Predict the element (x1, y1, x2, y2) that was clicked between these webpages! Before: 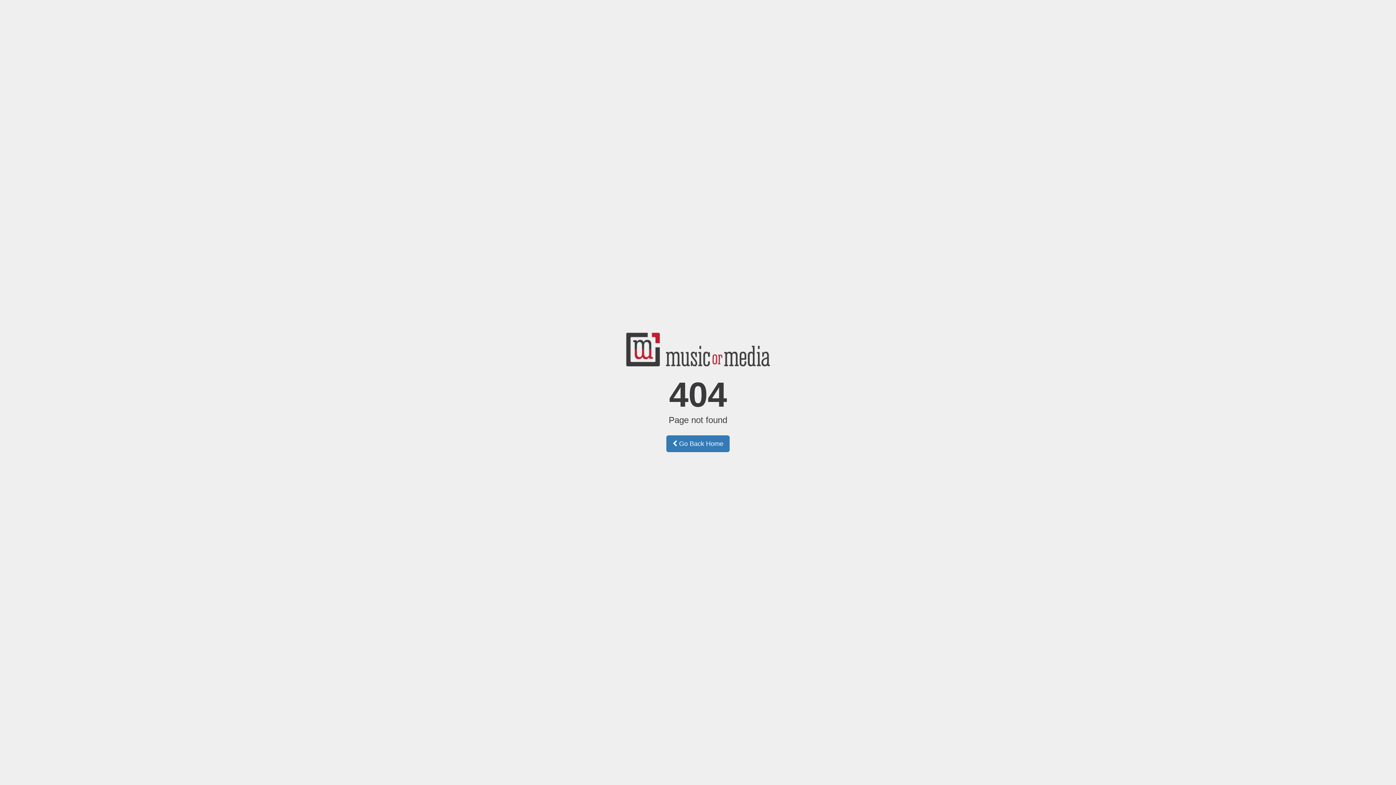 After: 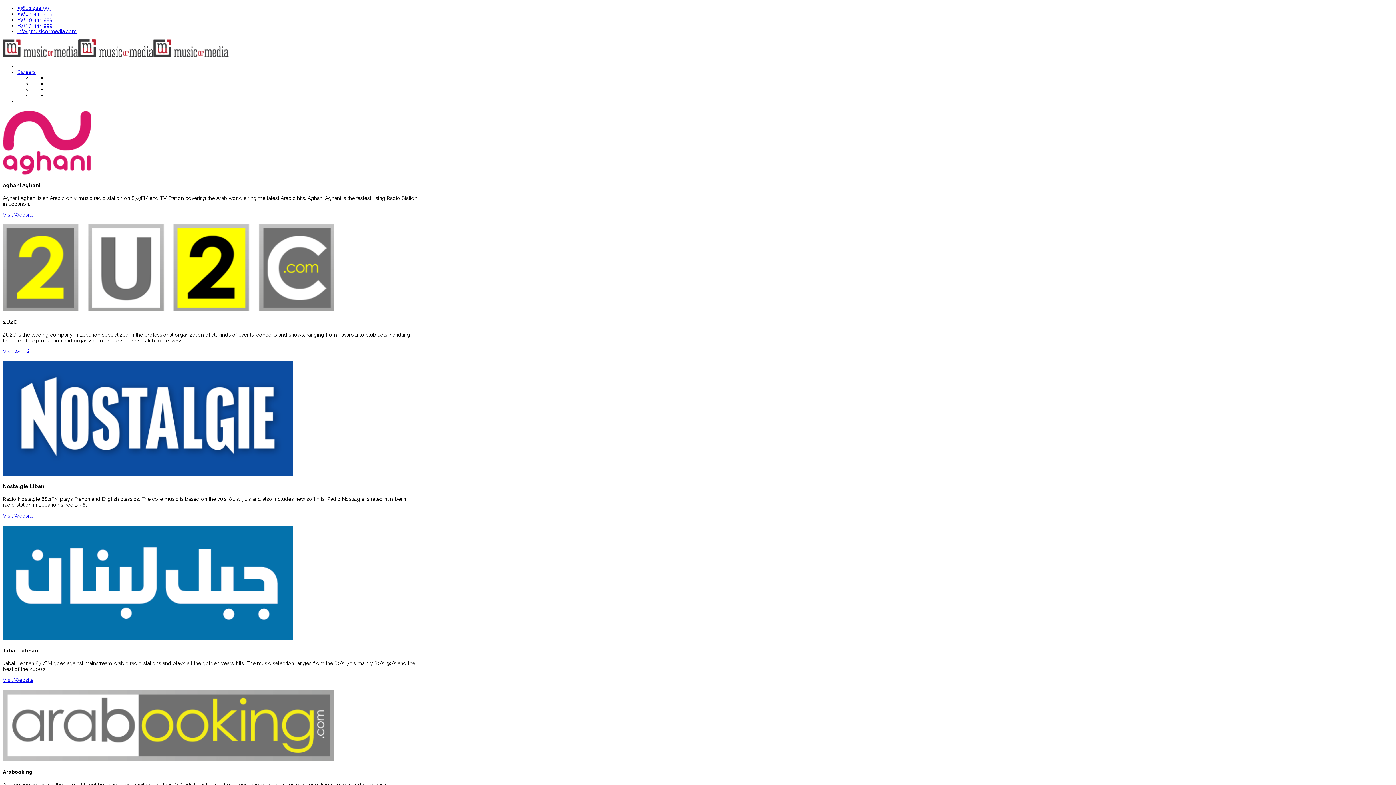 Action: label:  Go Back Home bbox: (666, 435, 729, 452)